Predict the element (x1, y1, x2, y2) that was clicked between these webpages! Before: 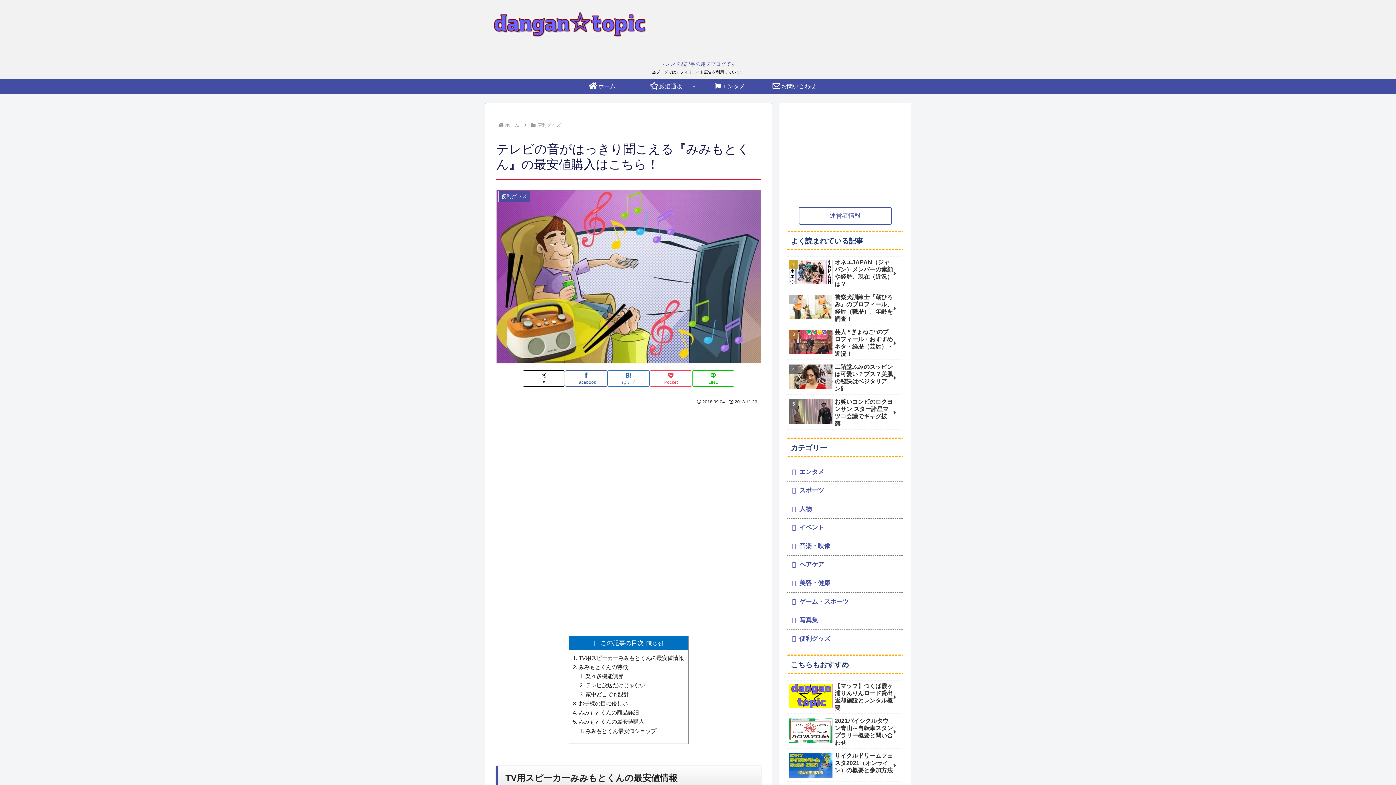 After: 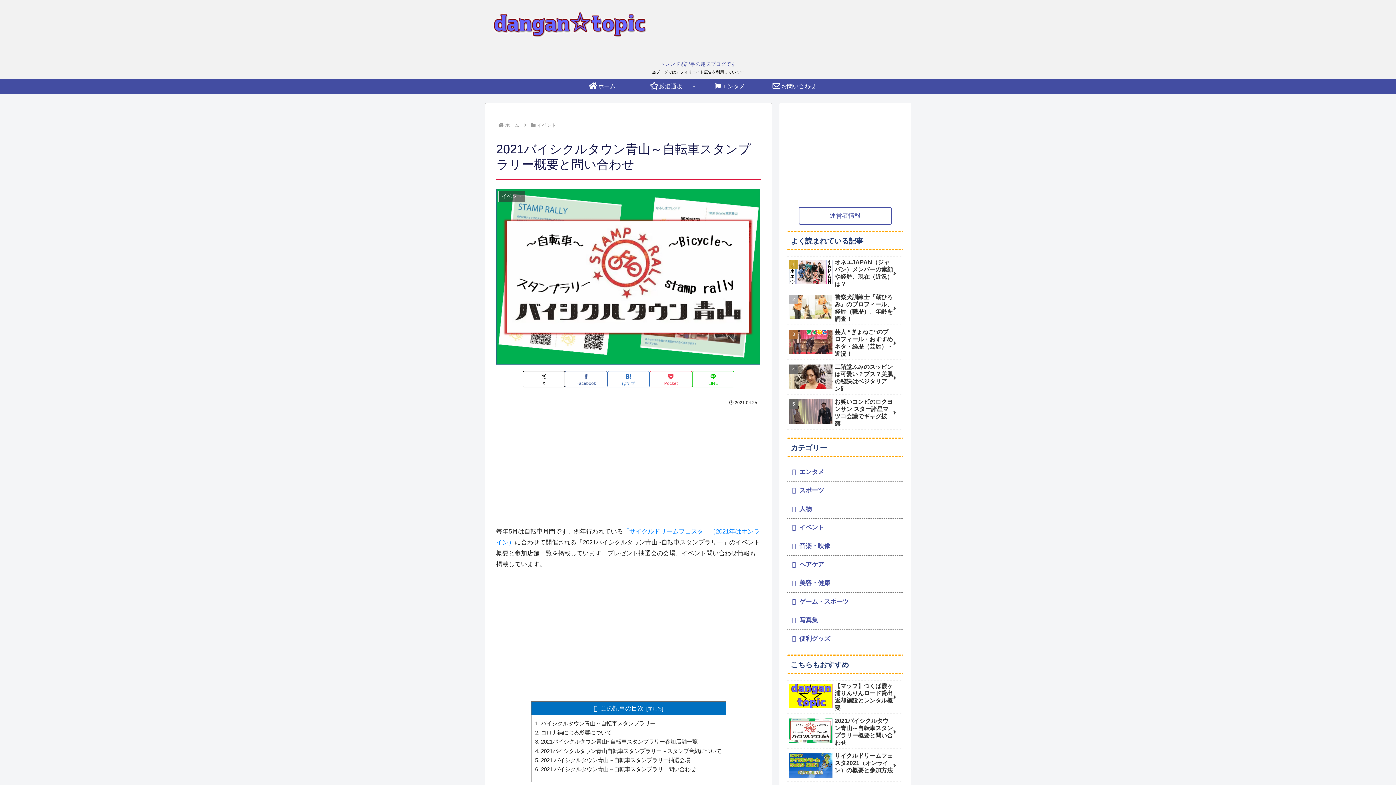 Action: bbox: (787, 715, 903, 749) label: 2021バイシクルタウン青山～自転車スタンプラリー概要と問い合わせ